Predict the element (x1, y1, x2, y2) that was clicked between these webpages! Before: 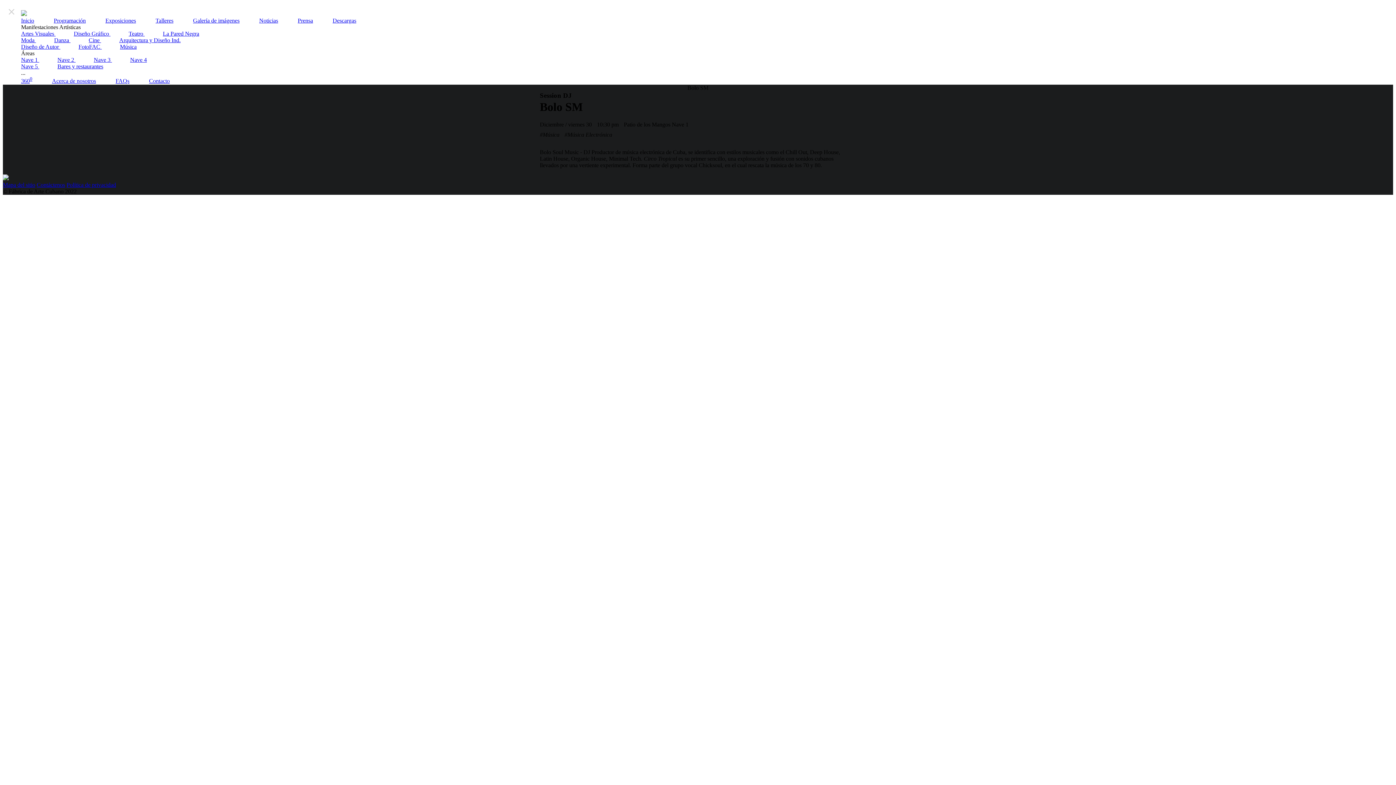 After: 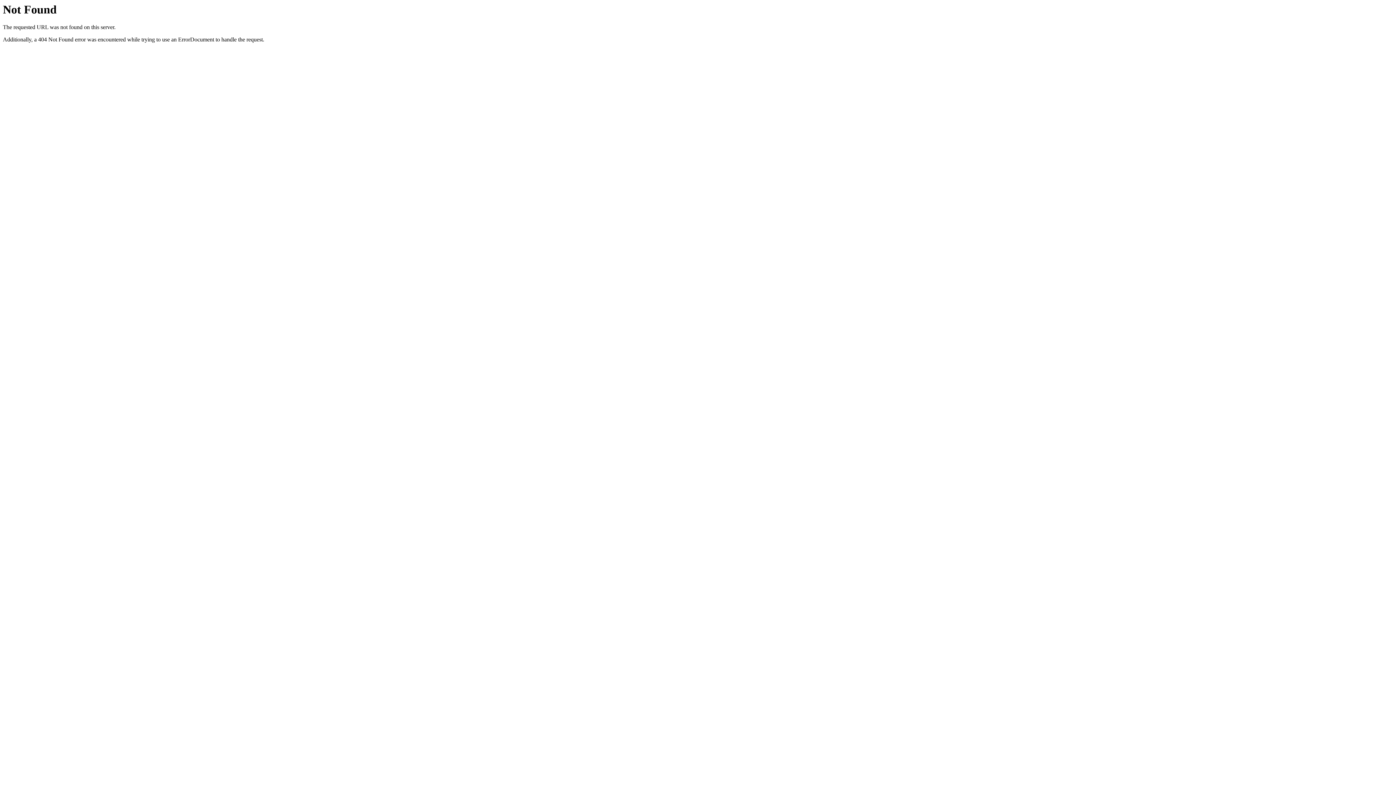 Action: label: 3600 bbox: (2, 77, 32, 84)